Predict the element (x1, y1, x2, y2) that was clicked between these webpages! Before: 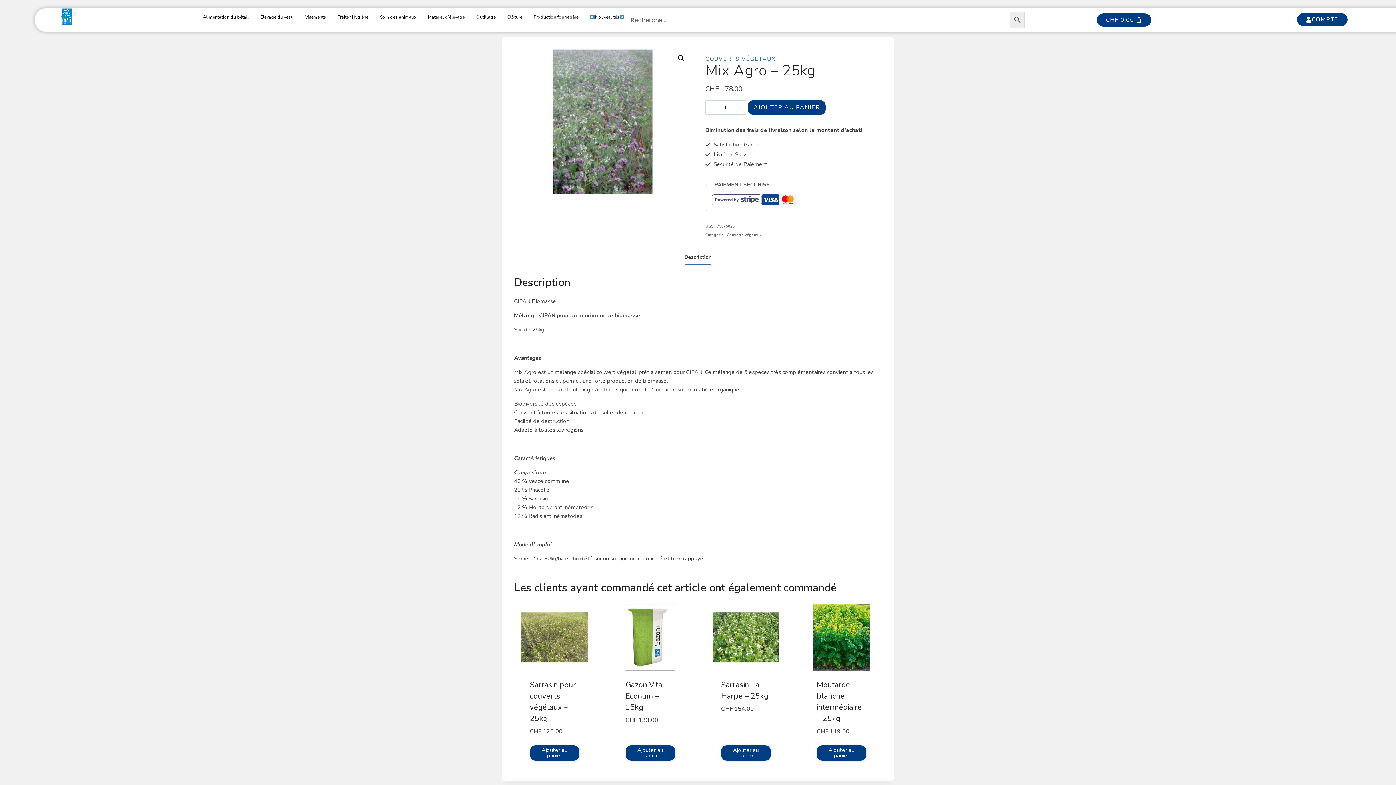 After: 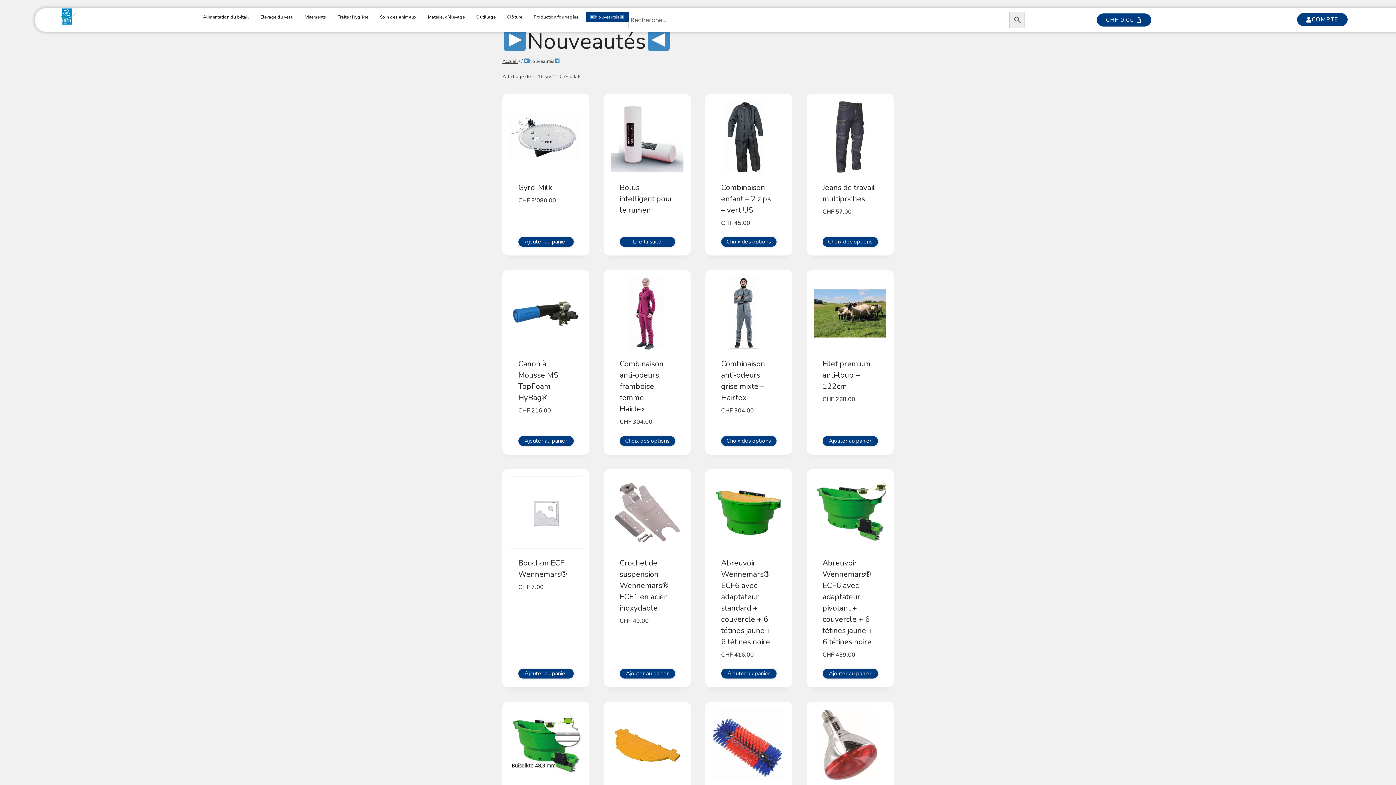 Action: bbox: (586, 12, 628, 22) label: Nouveautés